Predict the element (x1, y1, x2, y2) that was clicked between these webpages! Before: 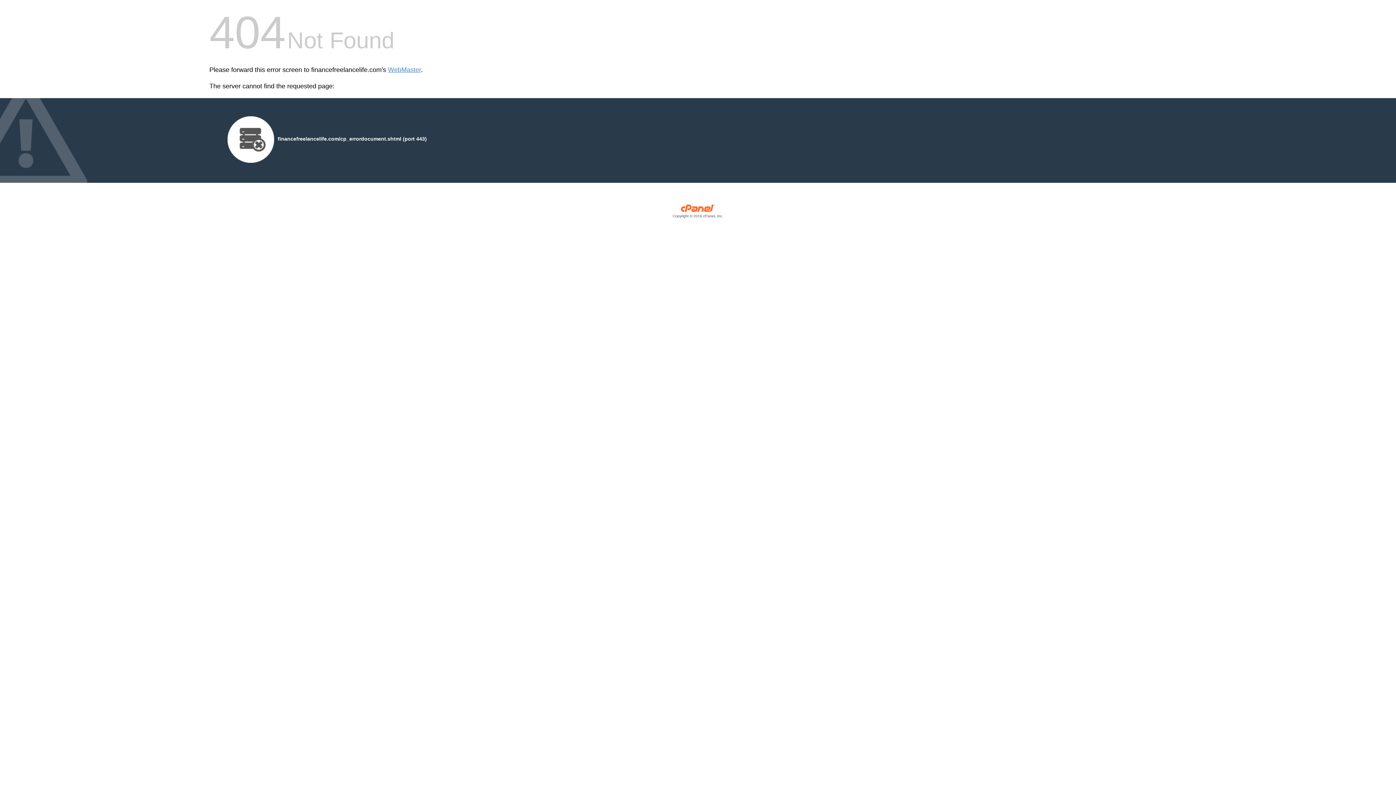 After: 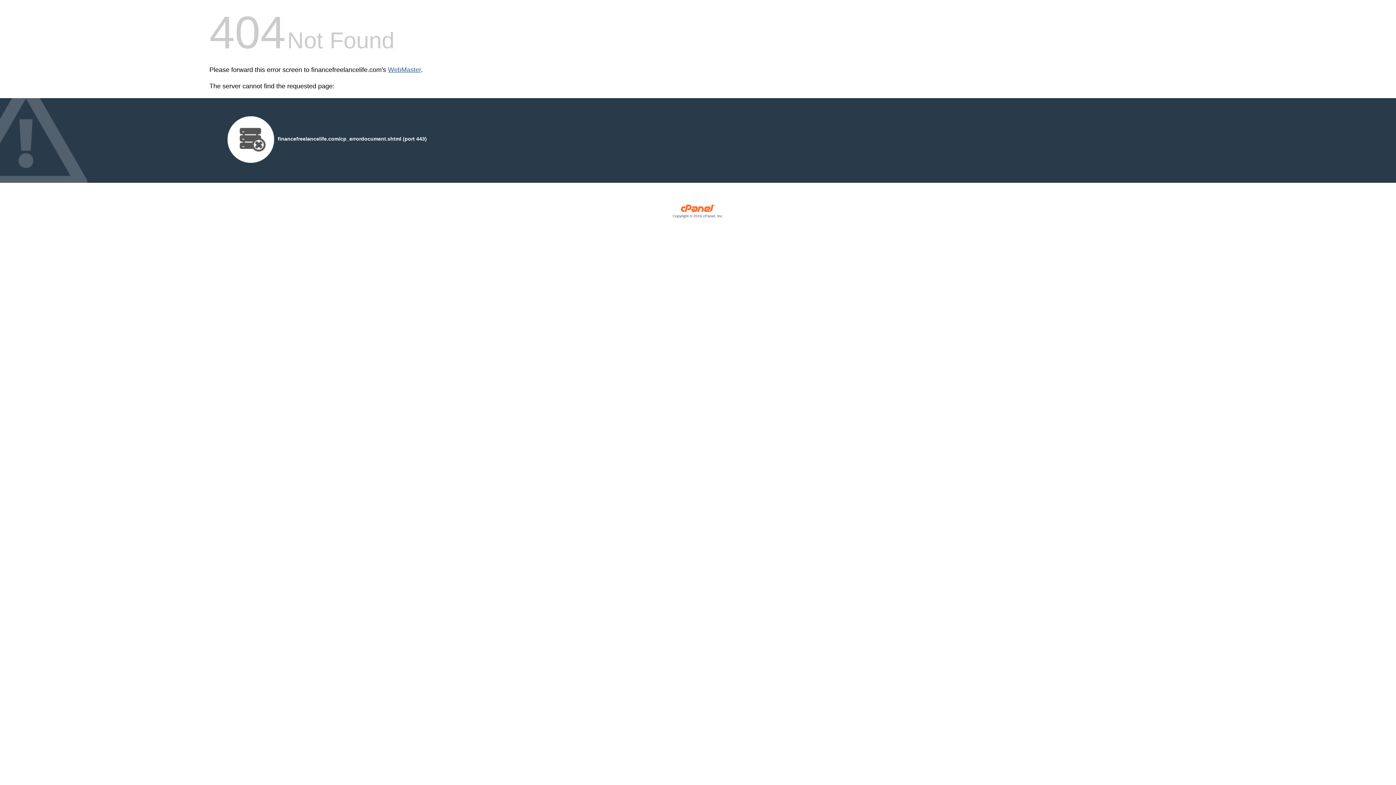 Action: bbox: (388, 66, 421, 73) label: WebMaster